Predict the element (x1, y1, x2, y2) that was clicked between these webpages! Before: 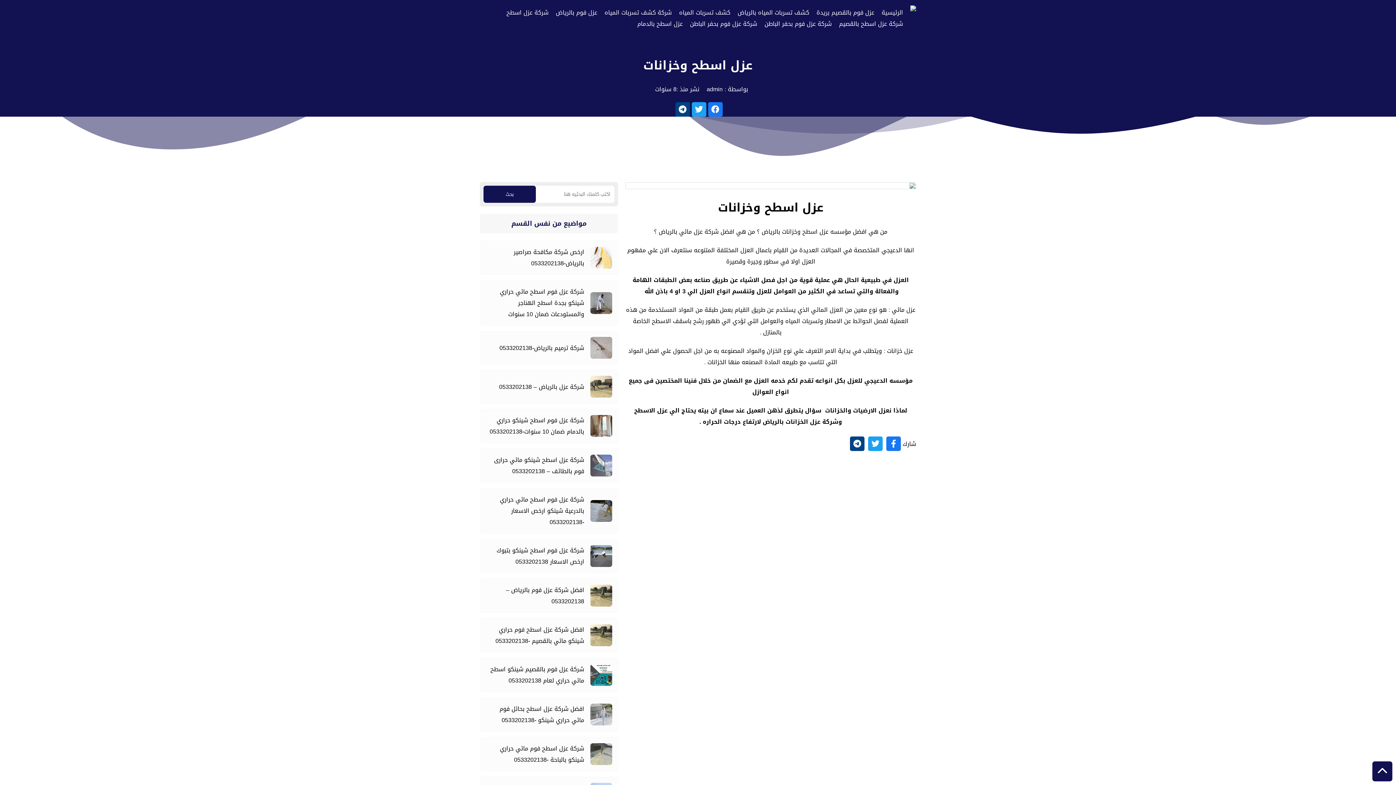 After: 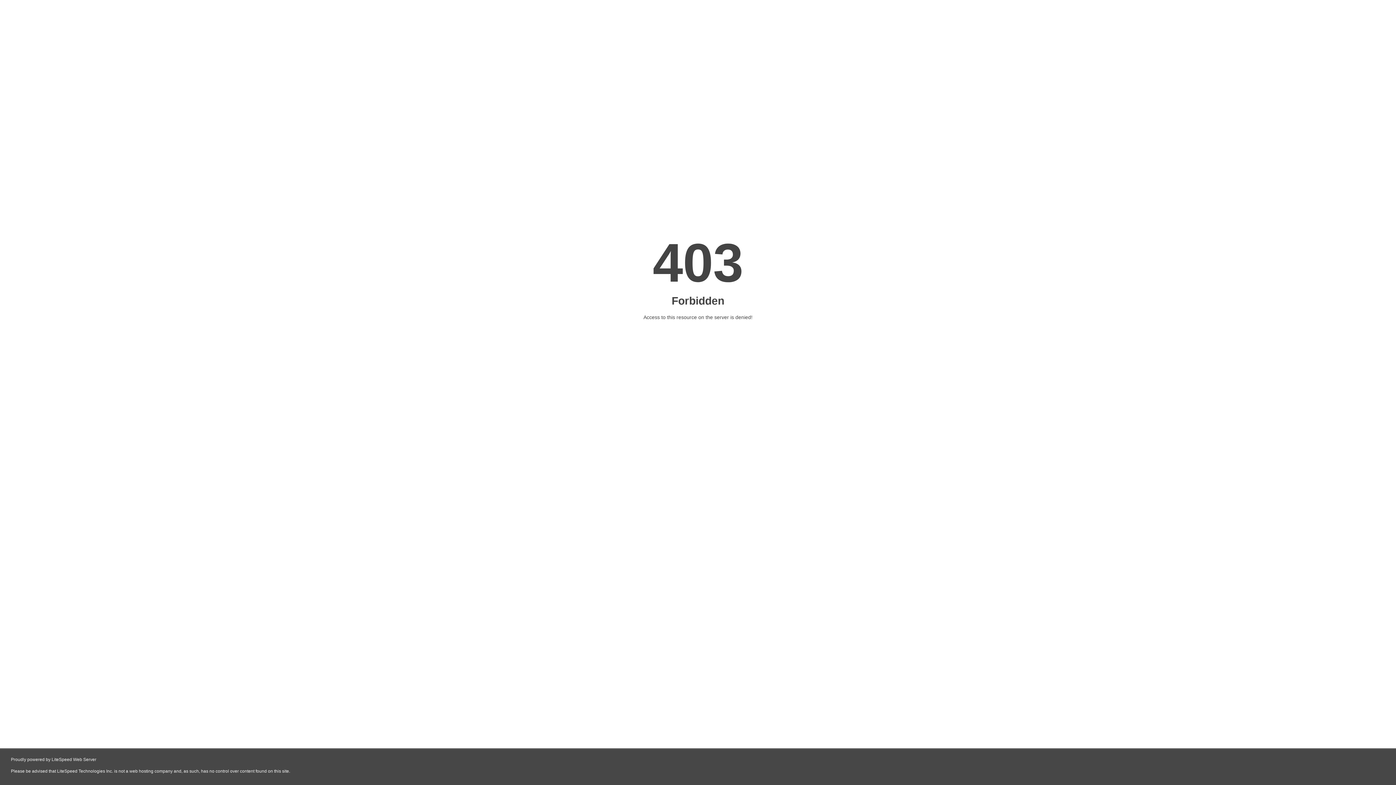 Action: bbox: (690, 18, 757, 29) label: شركة عزل فوم بحفر الباطن